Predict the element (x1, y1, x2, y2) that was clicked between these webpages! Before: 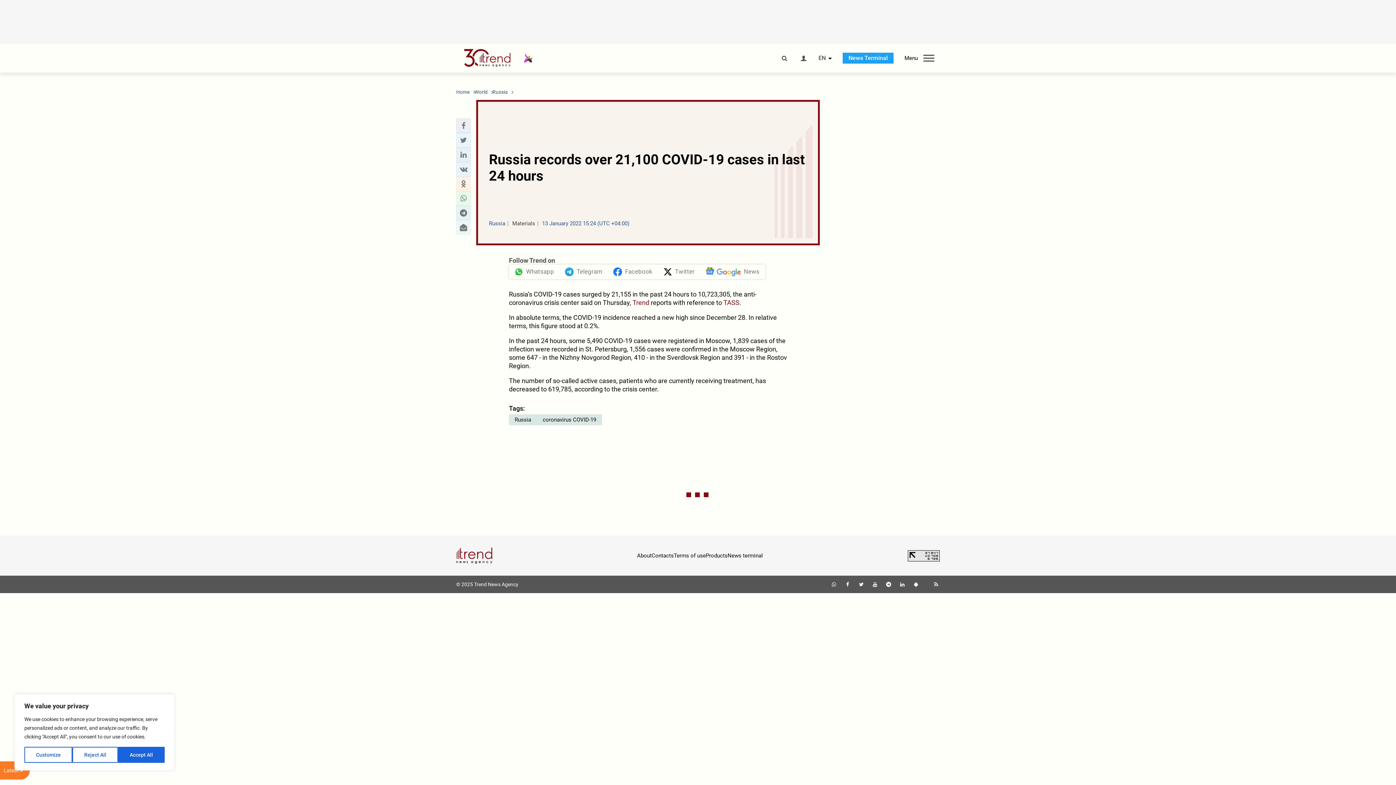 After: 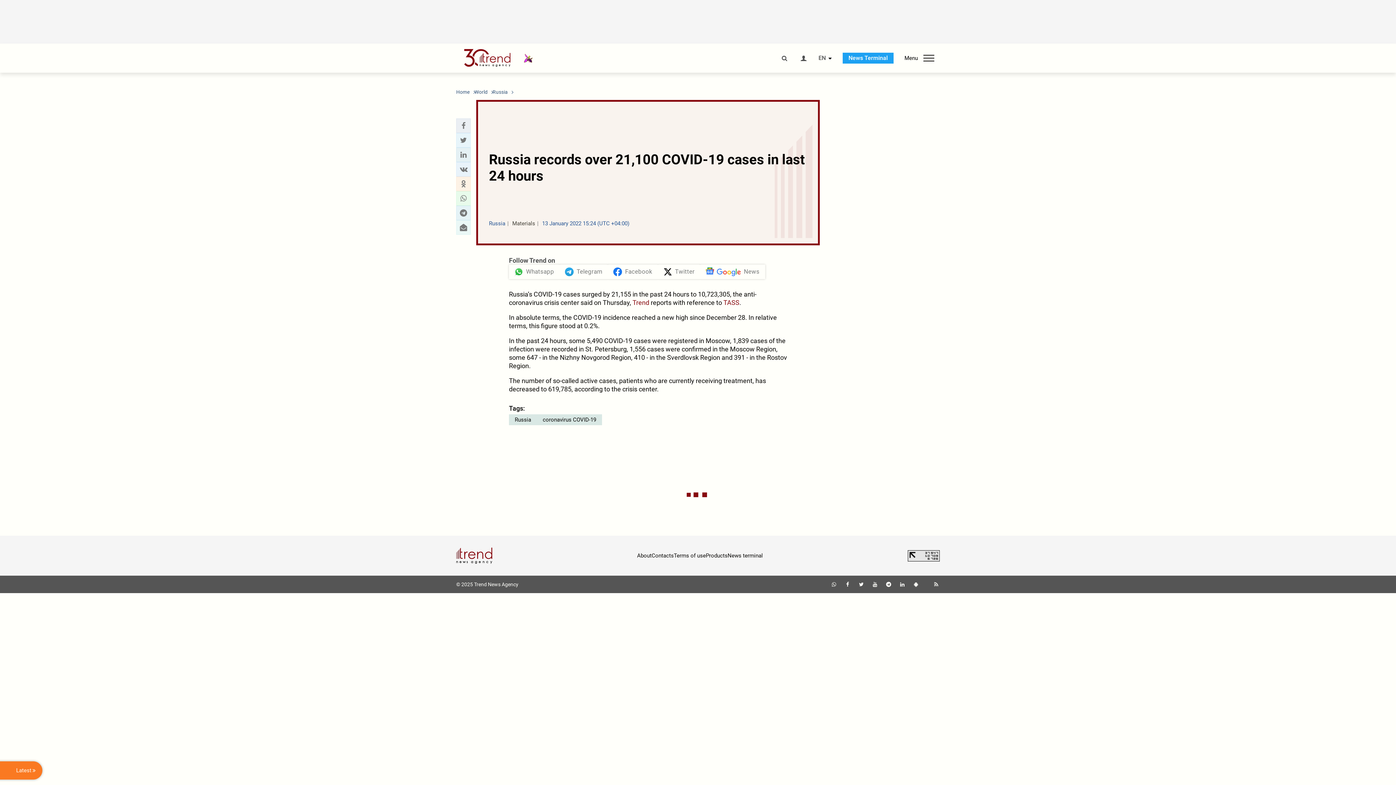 Action: label: Accept All bbox: (118, 747, 164, 763)